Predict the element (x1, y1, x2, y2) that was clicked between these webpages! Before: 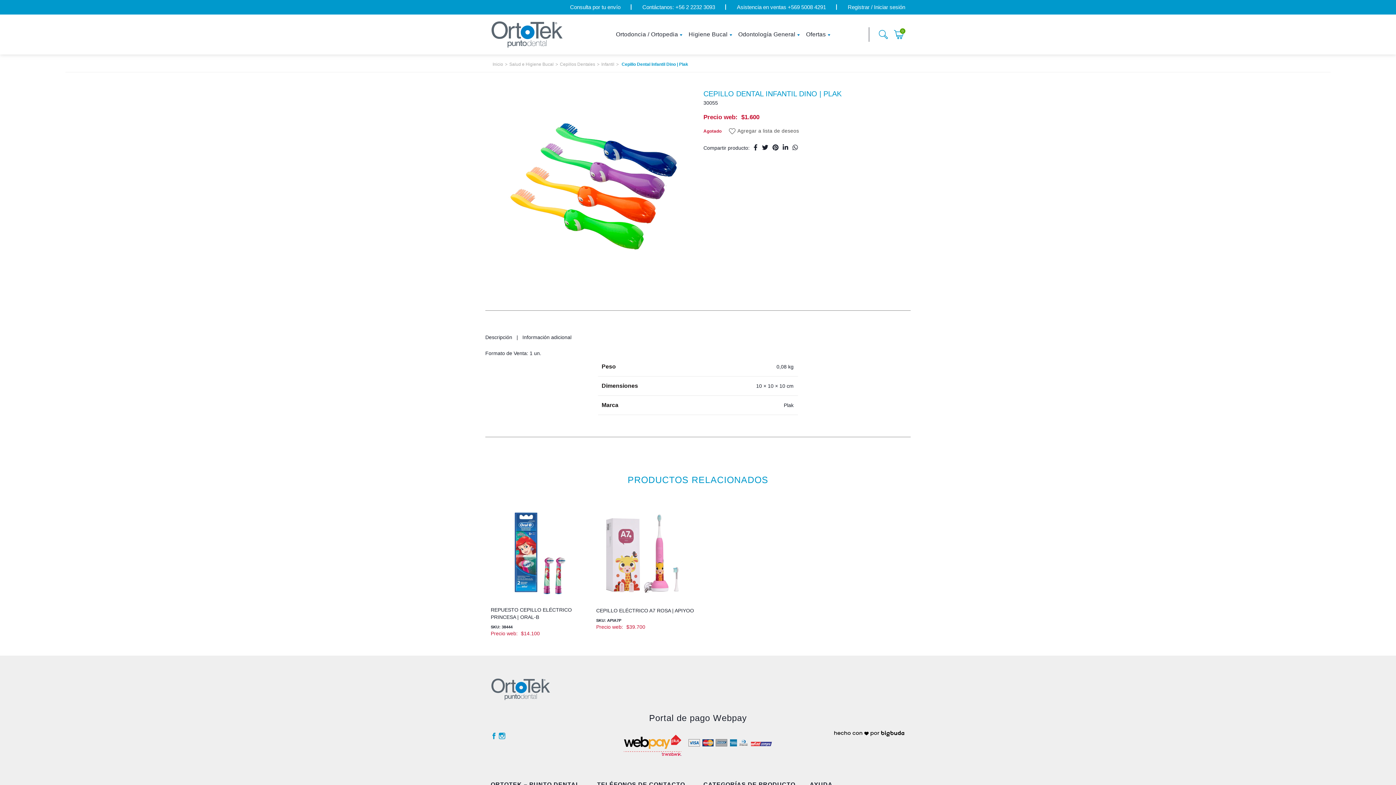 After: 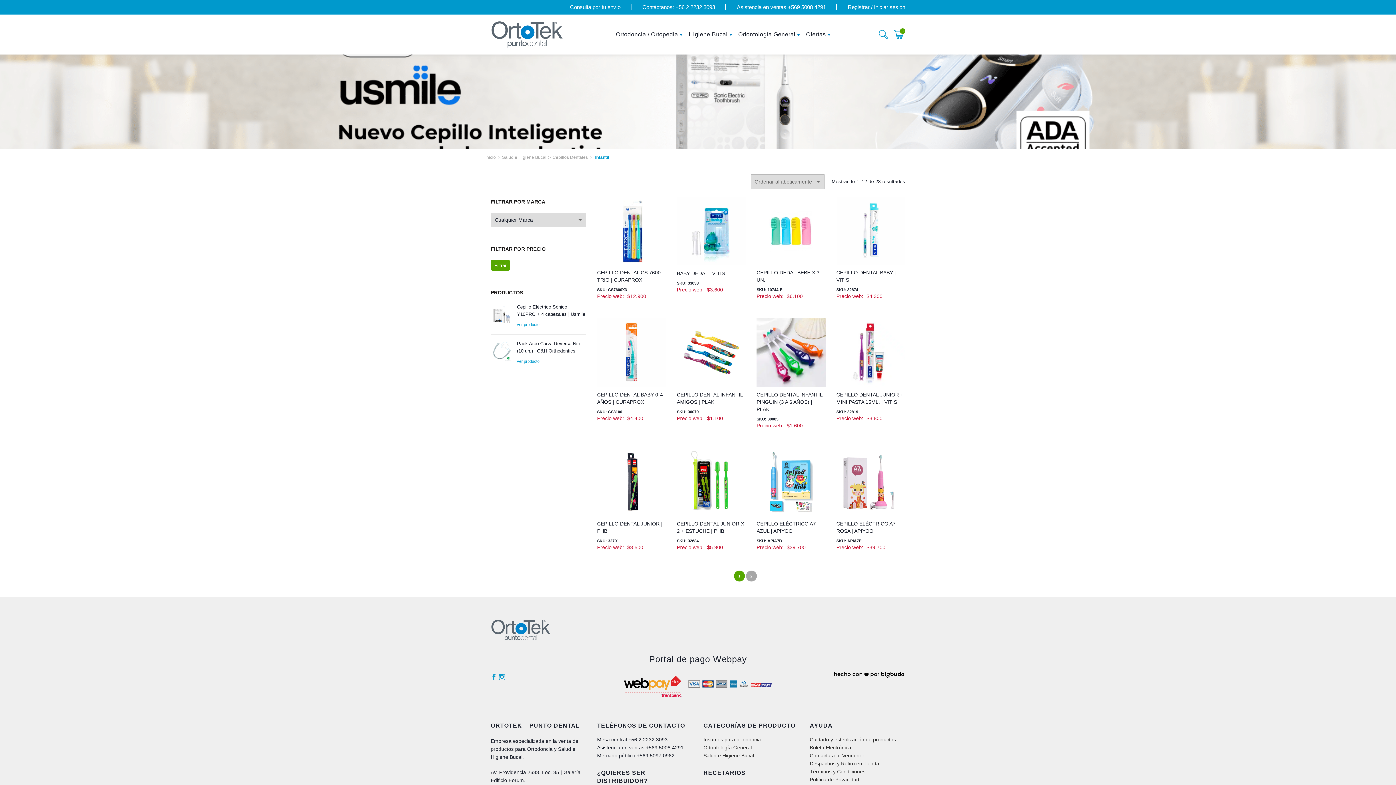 Action: bbox: (601, 61, 618, 66) label: Infantil